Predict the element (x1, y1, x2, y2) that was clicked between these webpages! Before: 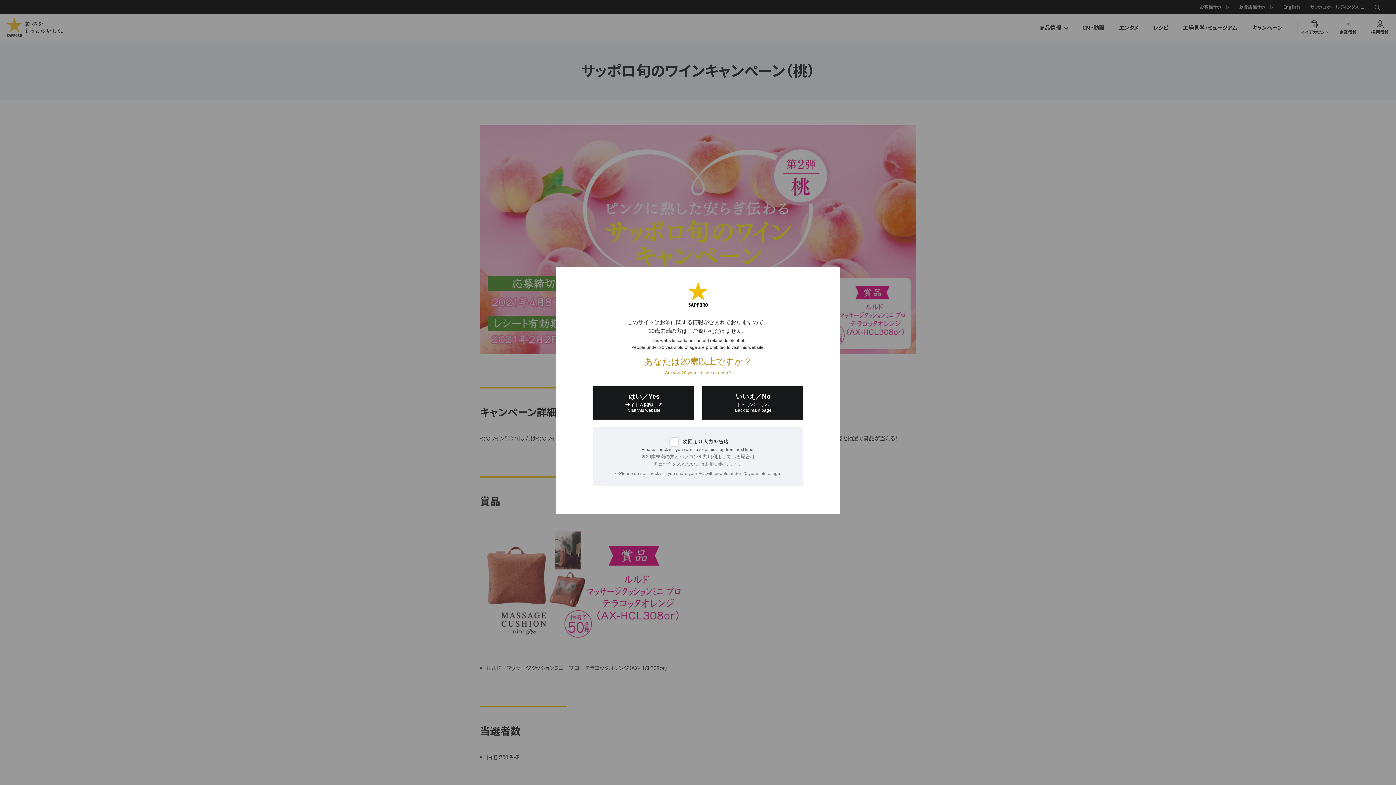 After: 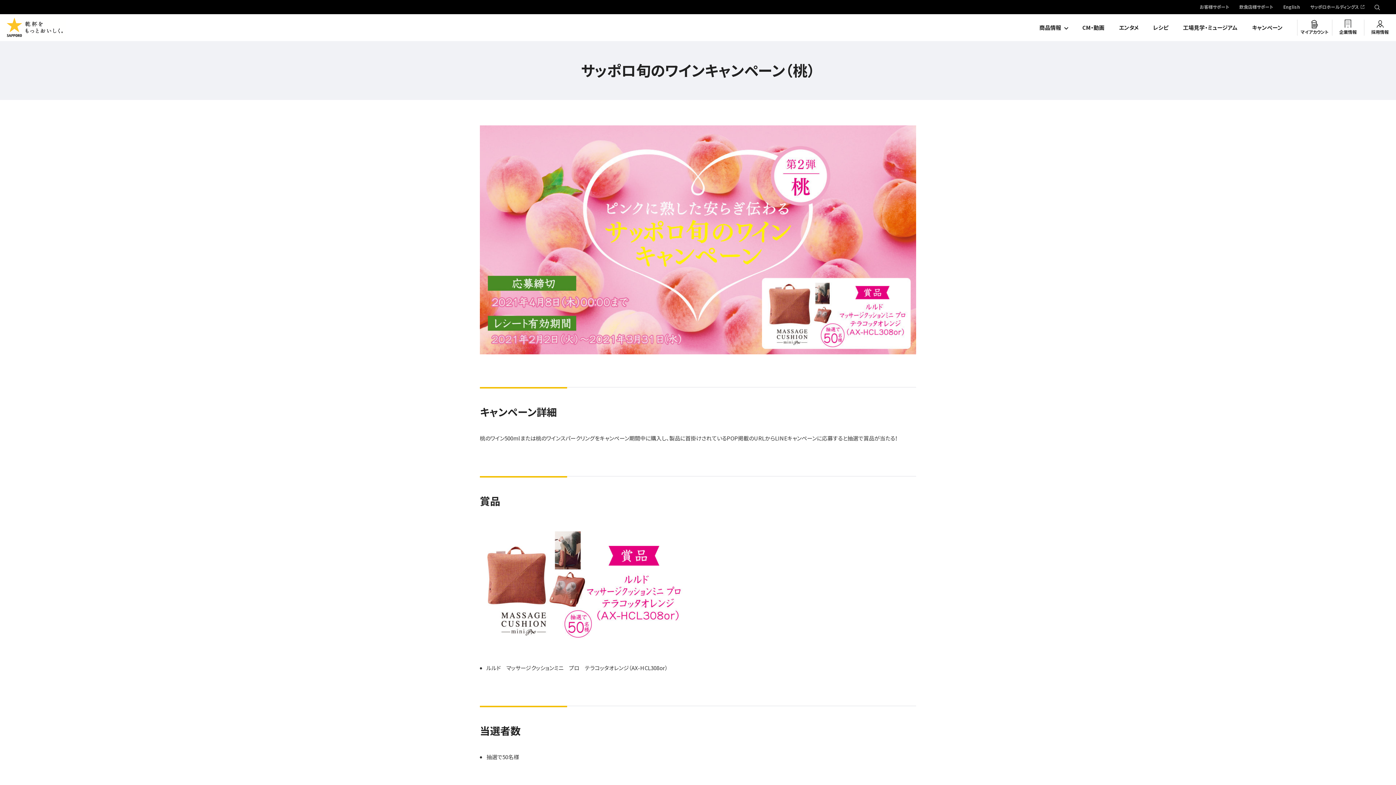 Action: label: はい／Yes
サイトを閲覧する
Visit this website bbox: (592, 385, 694, 420)